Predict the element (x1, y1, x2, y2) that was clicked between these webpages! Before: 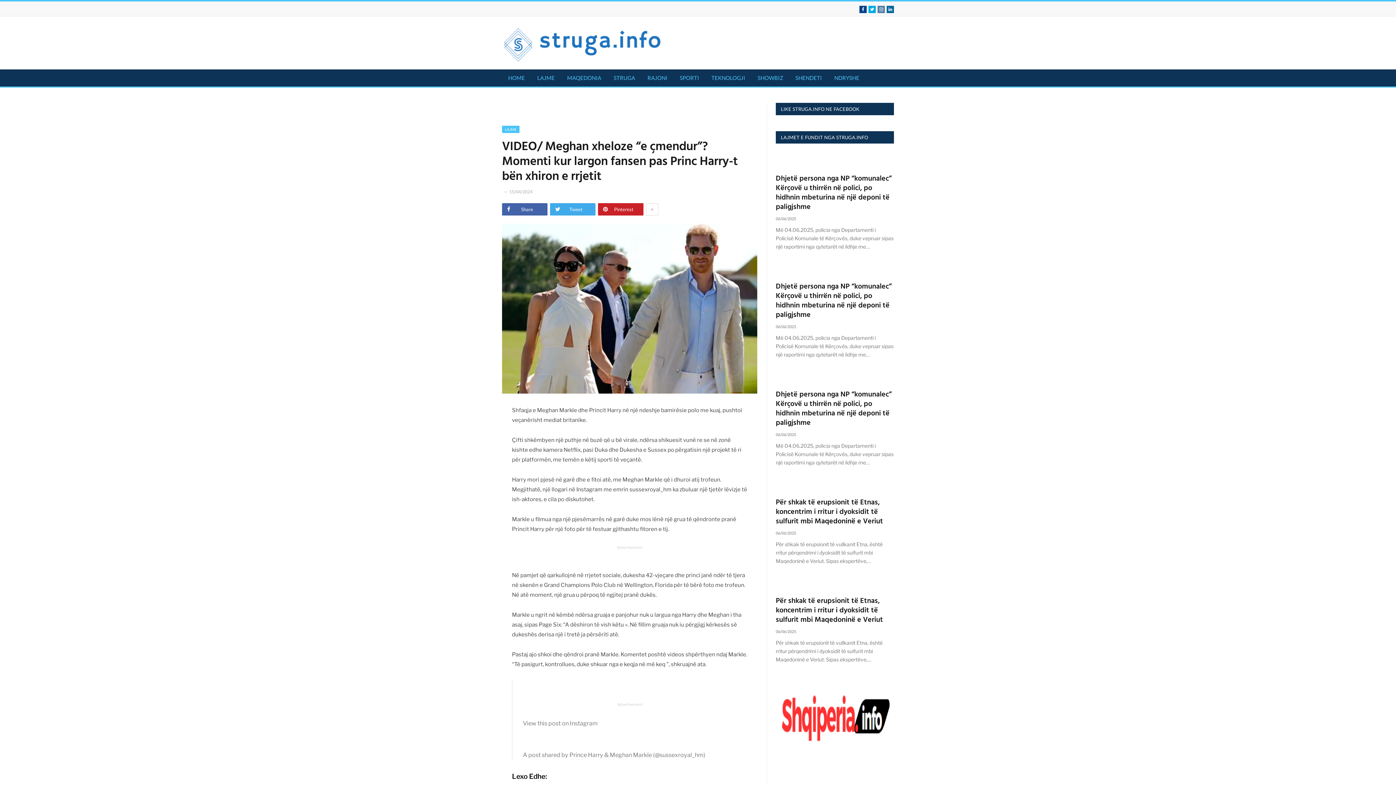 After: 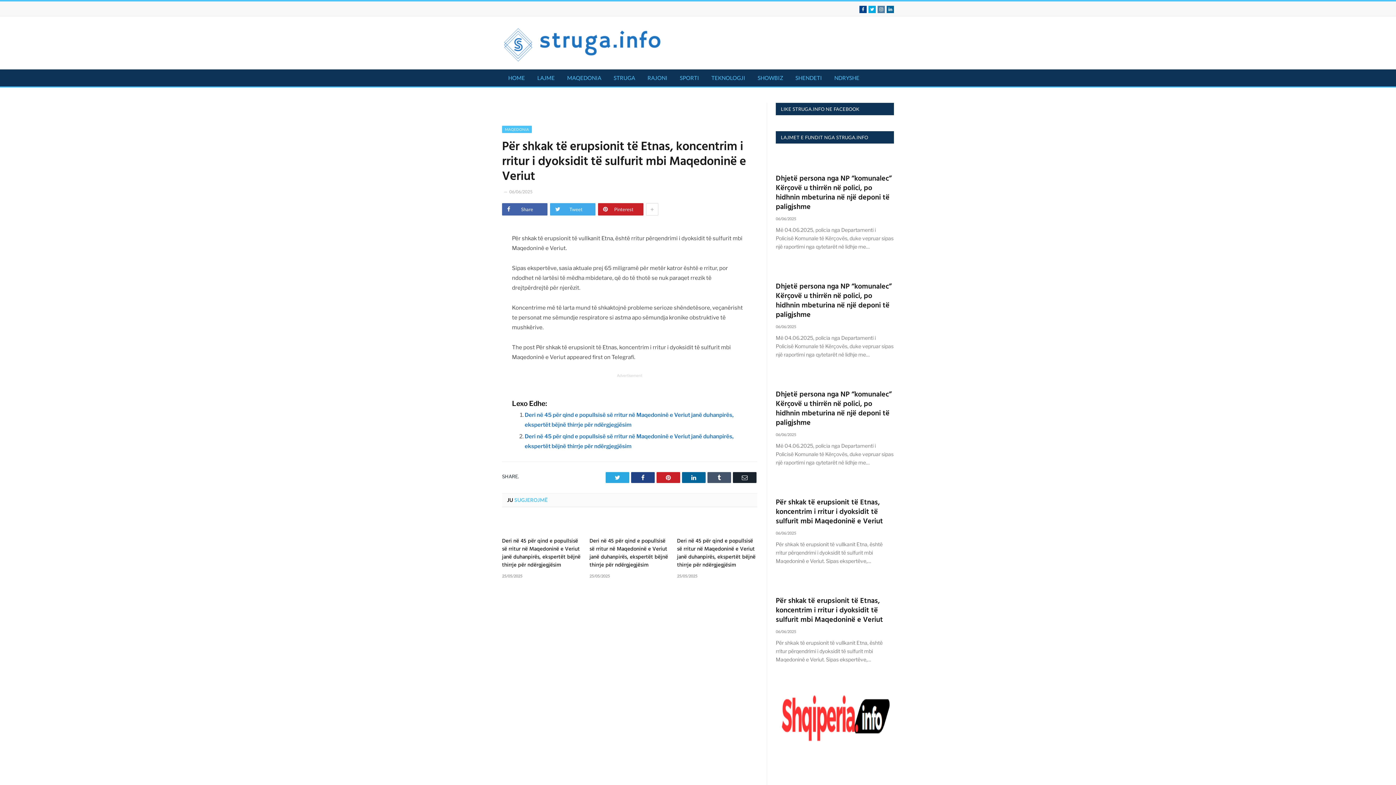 Action: bbox: (776, 576, 894, 591)